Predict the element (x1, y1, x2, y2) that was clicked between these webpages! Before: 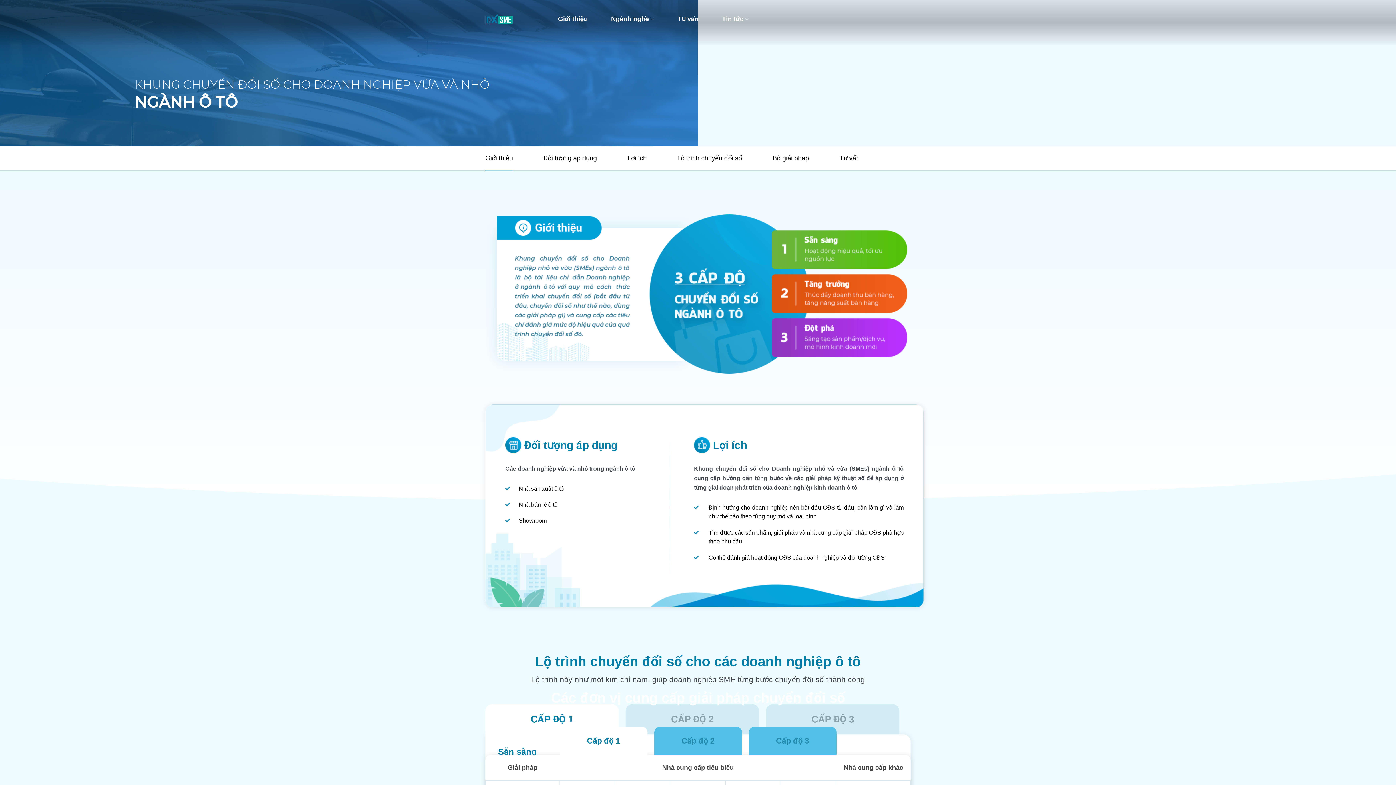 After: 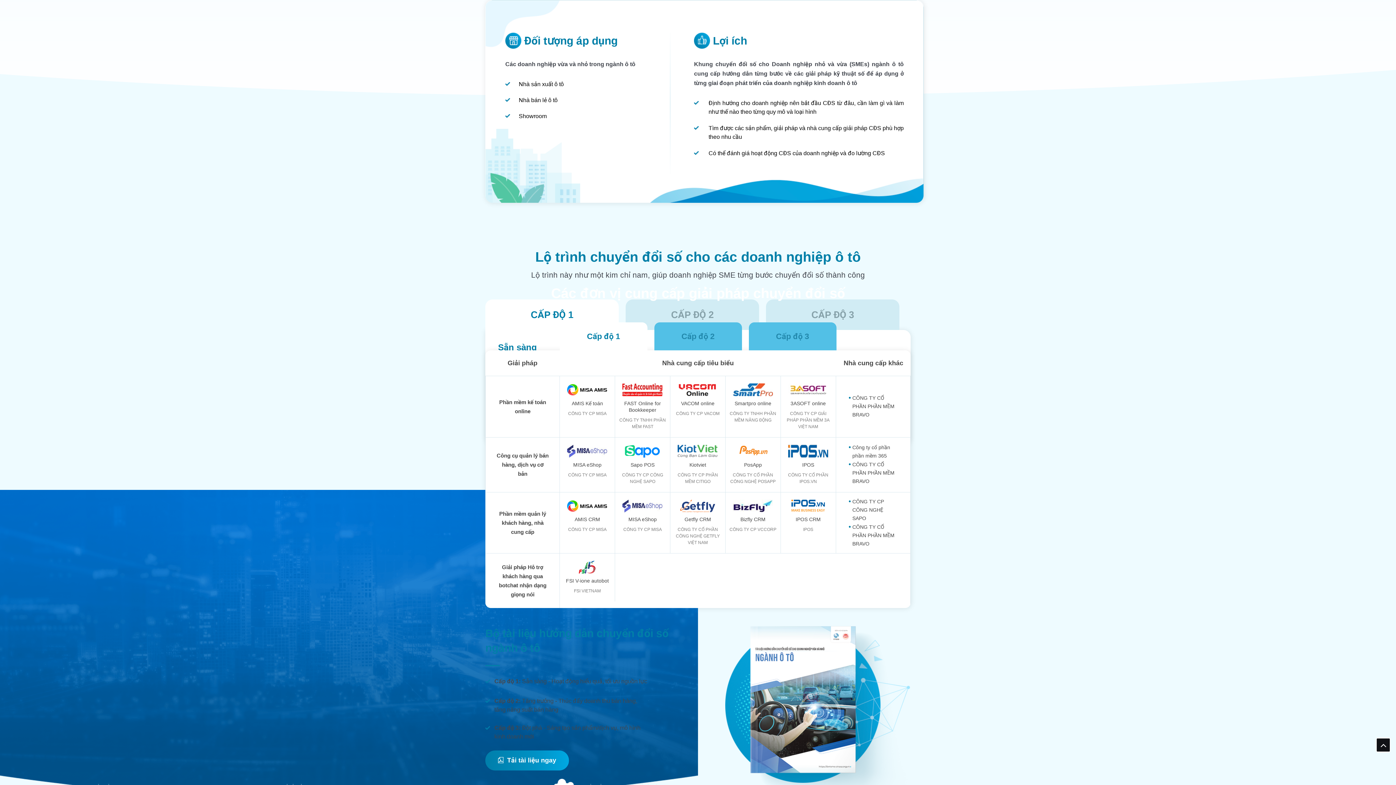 Action: label: Đối tượng áp dụng bbox: (543, 153, 597, 169)